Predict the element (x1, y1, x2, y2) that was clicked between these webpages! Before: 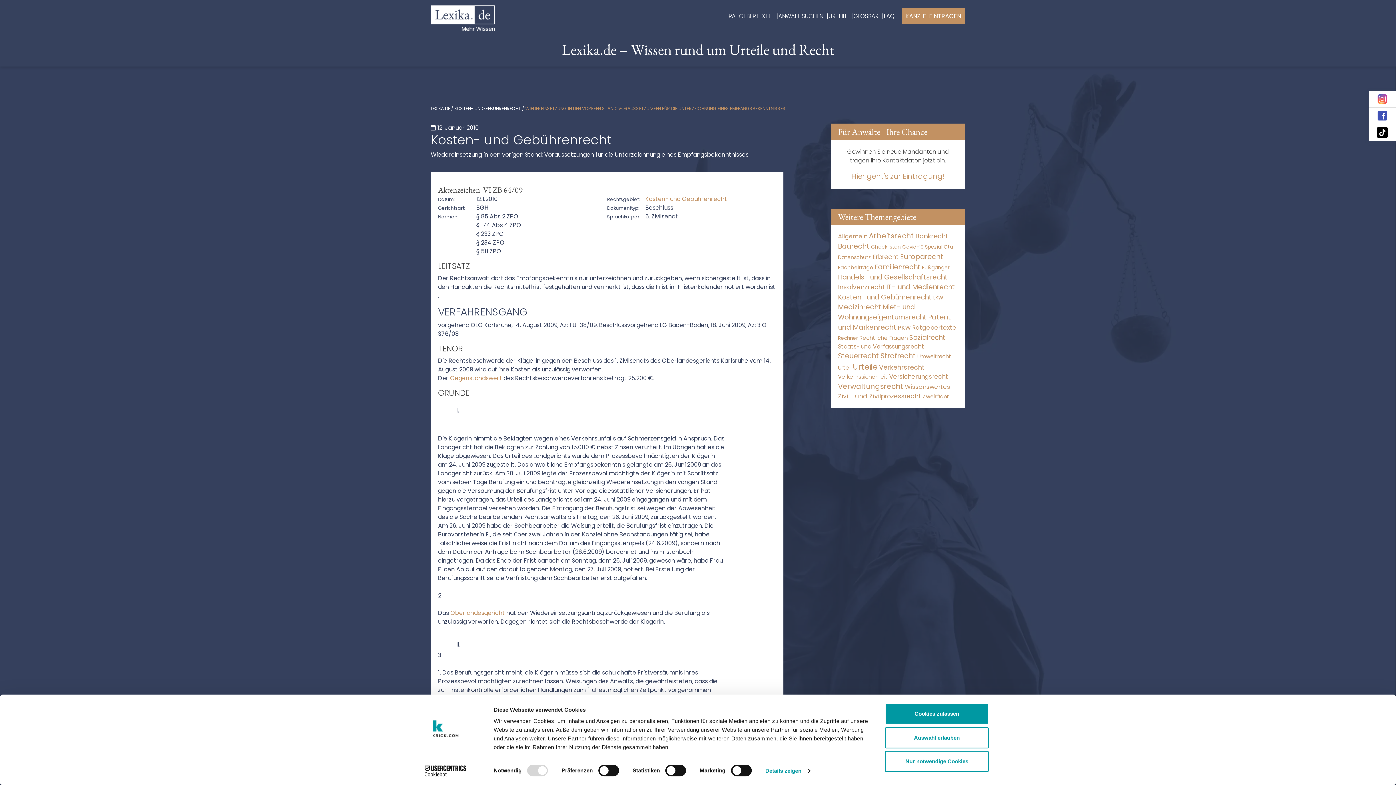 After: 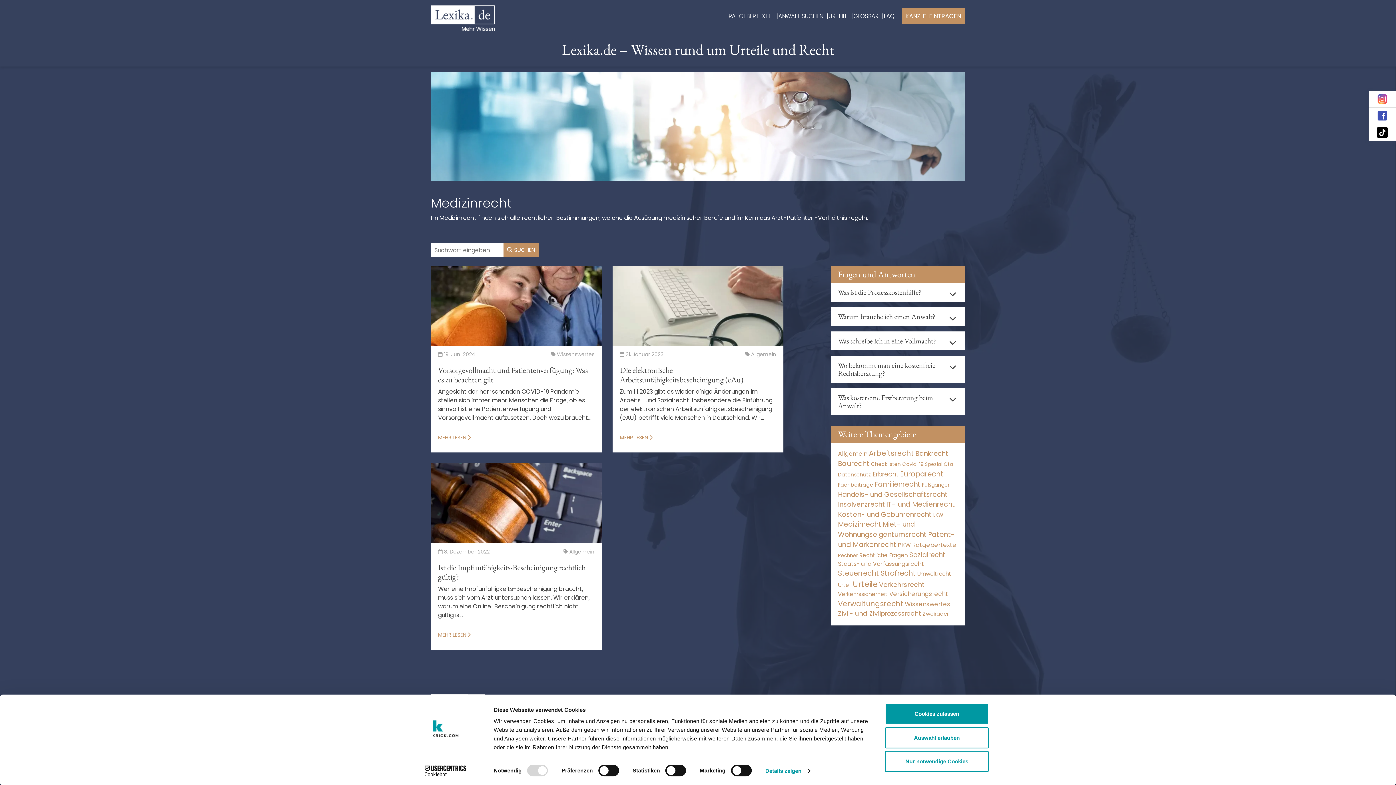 Action: label: Medizinrecht (5.733 Einträge) bbox: (838, 302, 881, 312)